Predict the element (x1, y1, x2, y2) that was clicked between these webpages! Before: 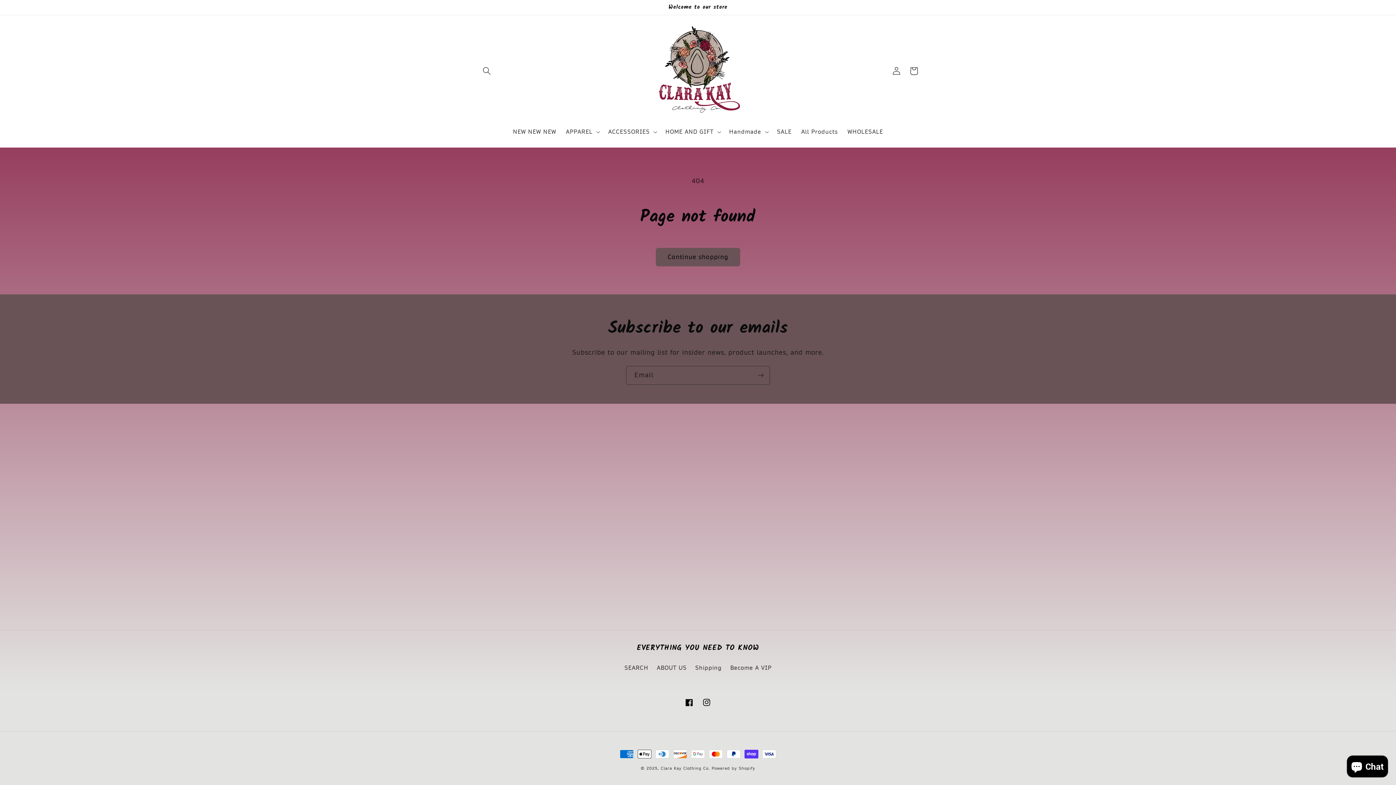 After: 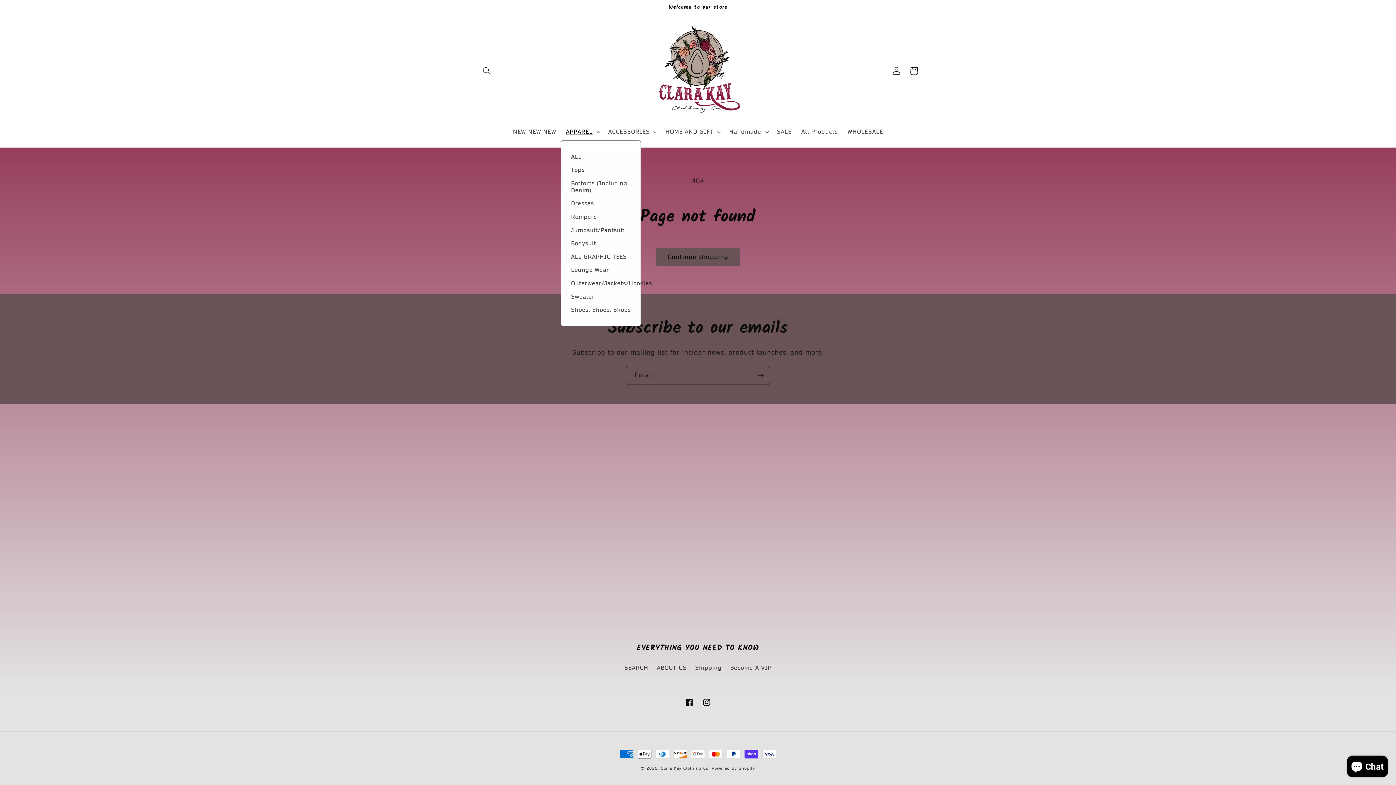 Action: label: APPAREL bbox: (561, 123, 603, 140)